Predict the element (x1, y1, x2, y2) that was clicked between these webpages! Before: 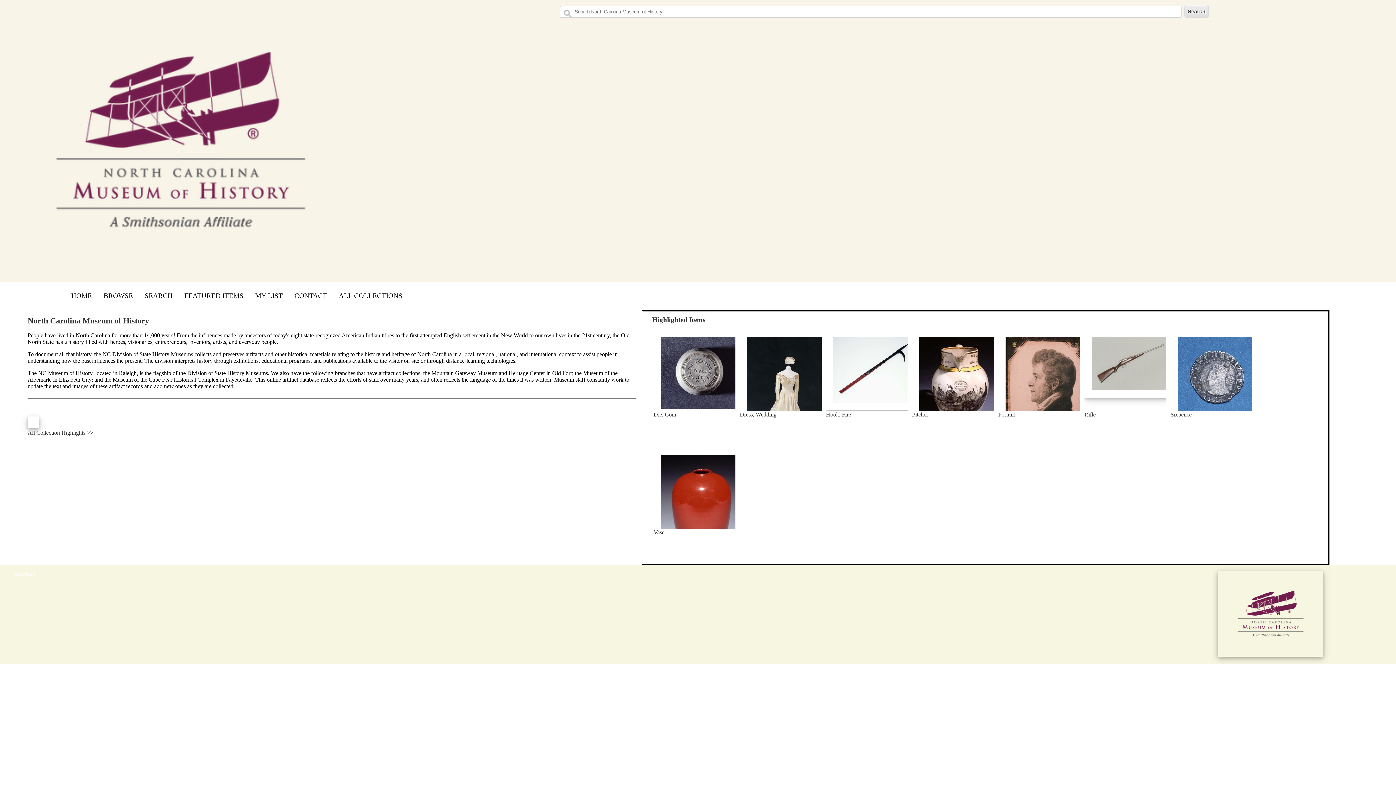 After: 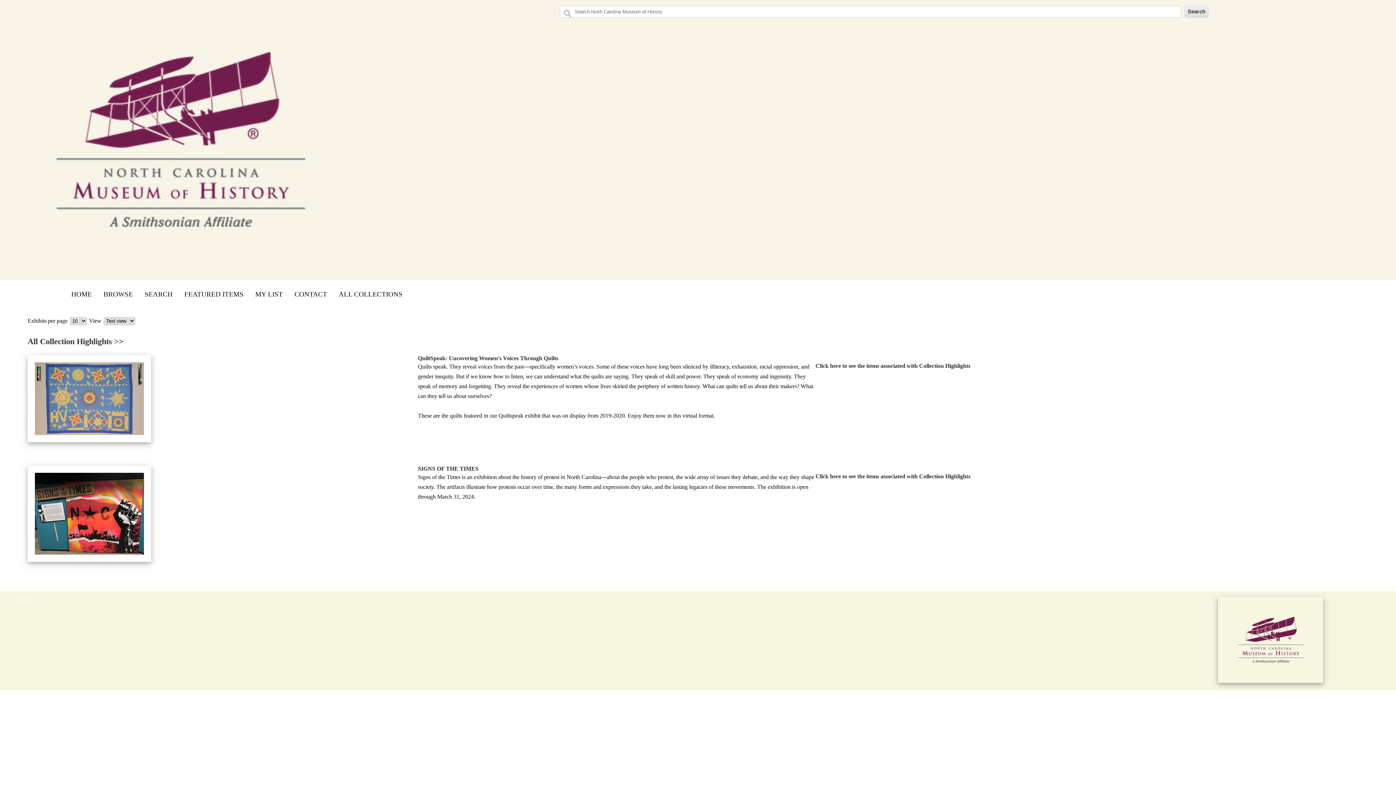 Action: label: All Collection Highlights >> bbox: (27, 429, 93, 435)